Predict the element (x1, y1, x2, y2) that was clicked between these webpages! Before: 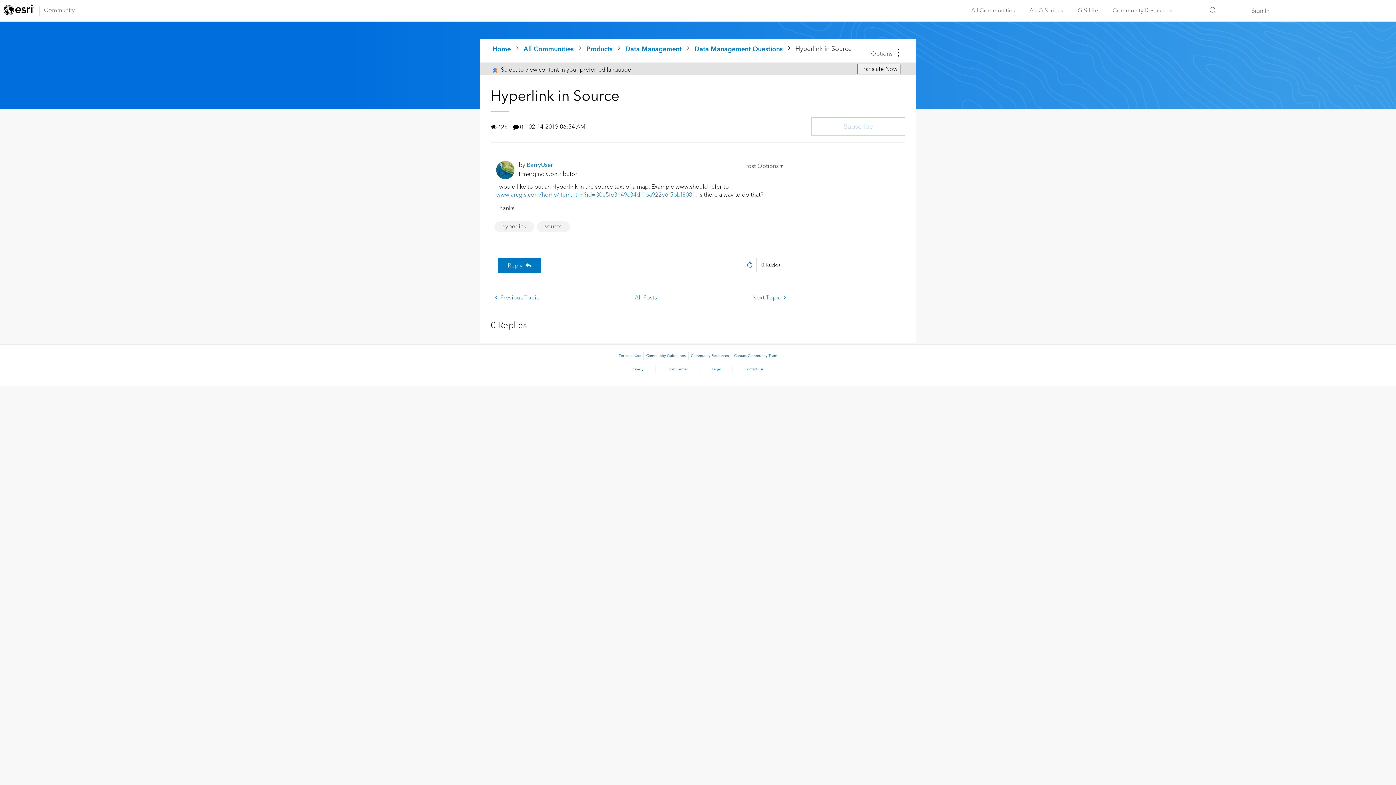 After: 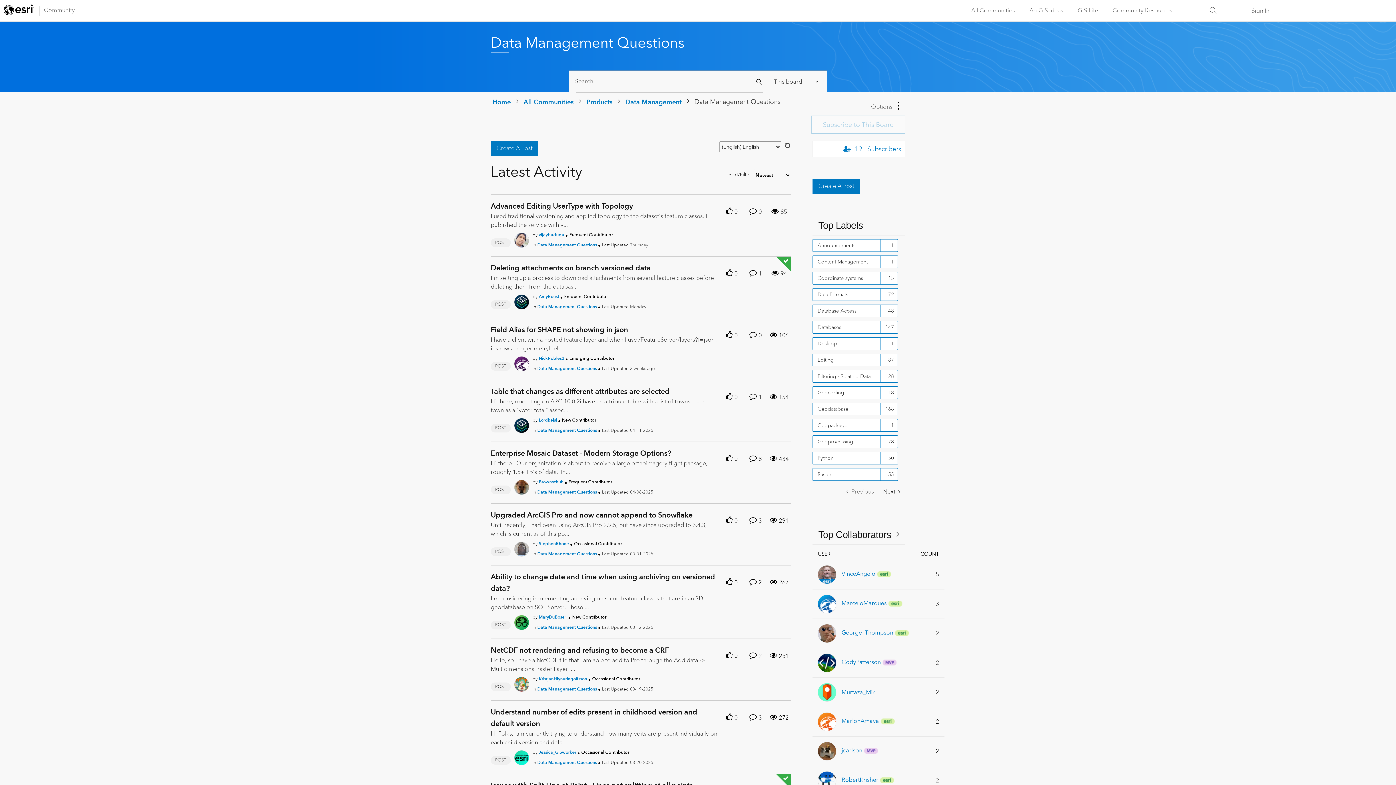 Action: label: All Posts bbox: (630, 290, 661, 305)